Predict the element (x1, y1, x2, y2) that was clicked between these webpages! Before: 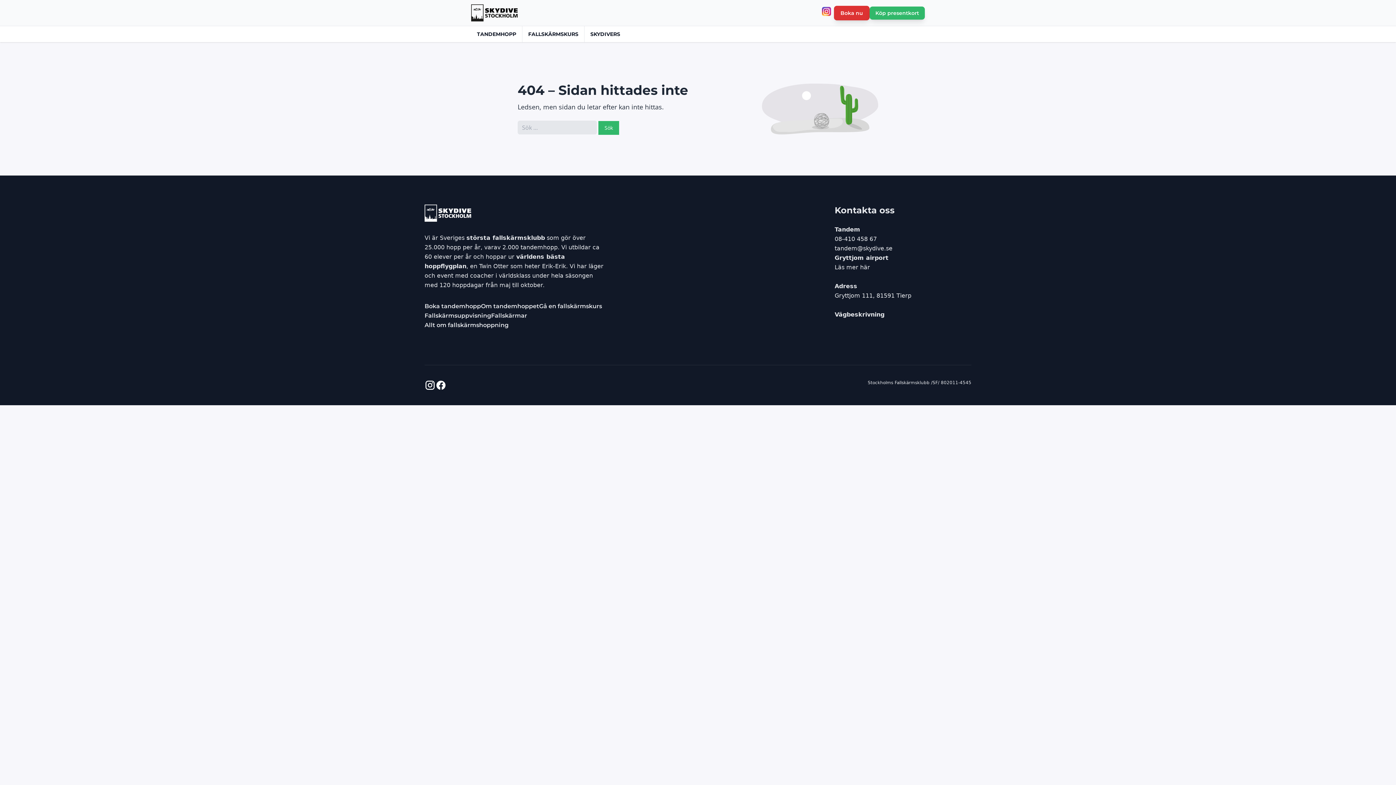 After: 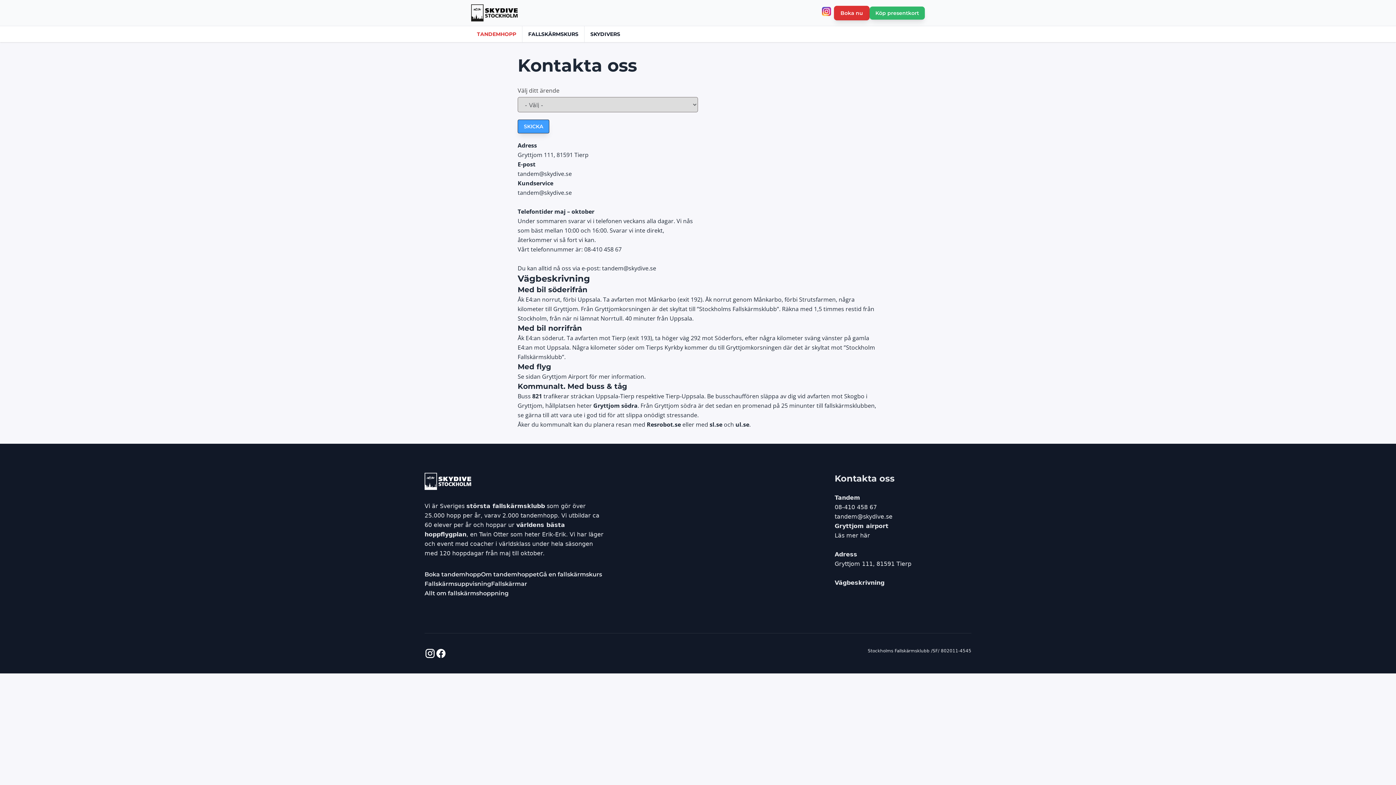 Action: bbox: (834, 311, 880, 318) label: Vägbeskrivnin